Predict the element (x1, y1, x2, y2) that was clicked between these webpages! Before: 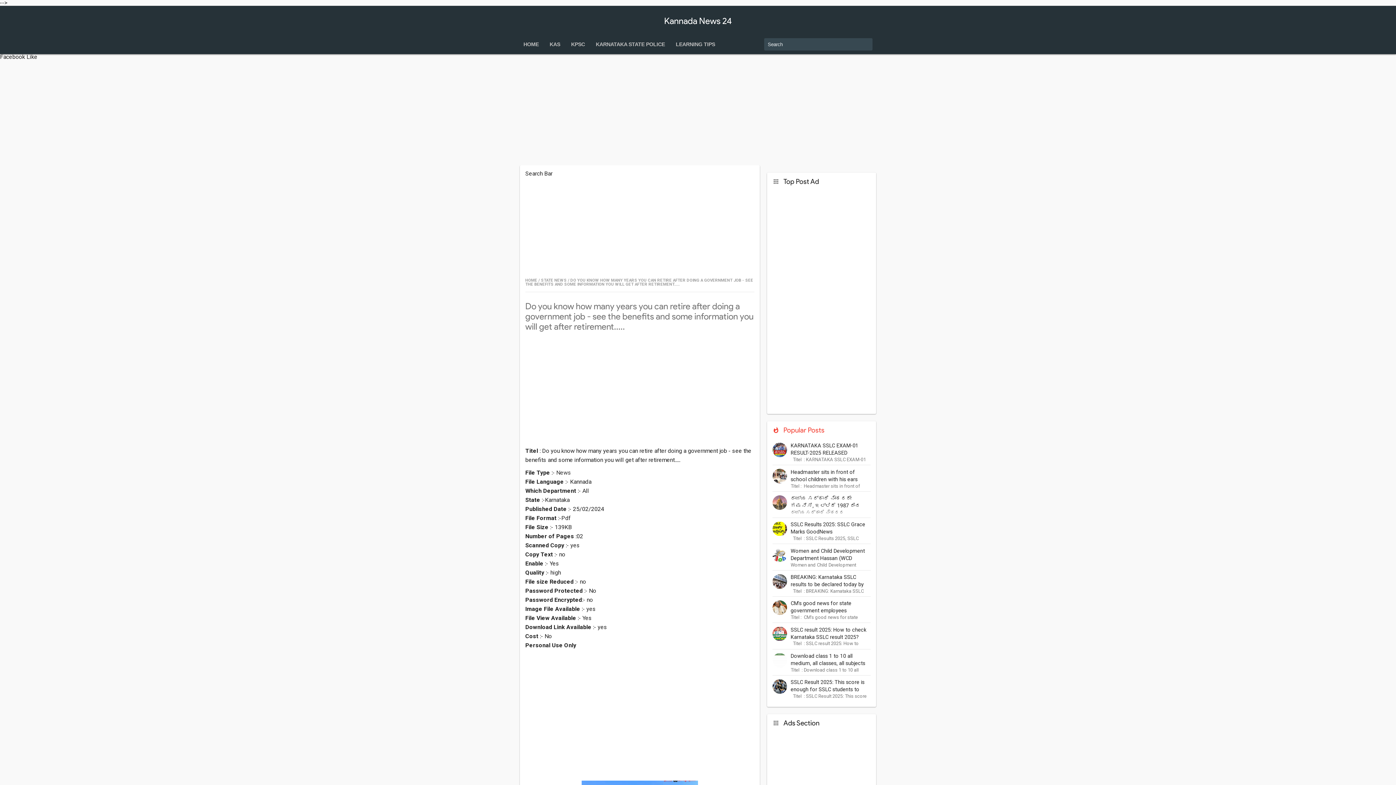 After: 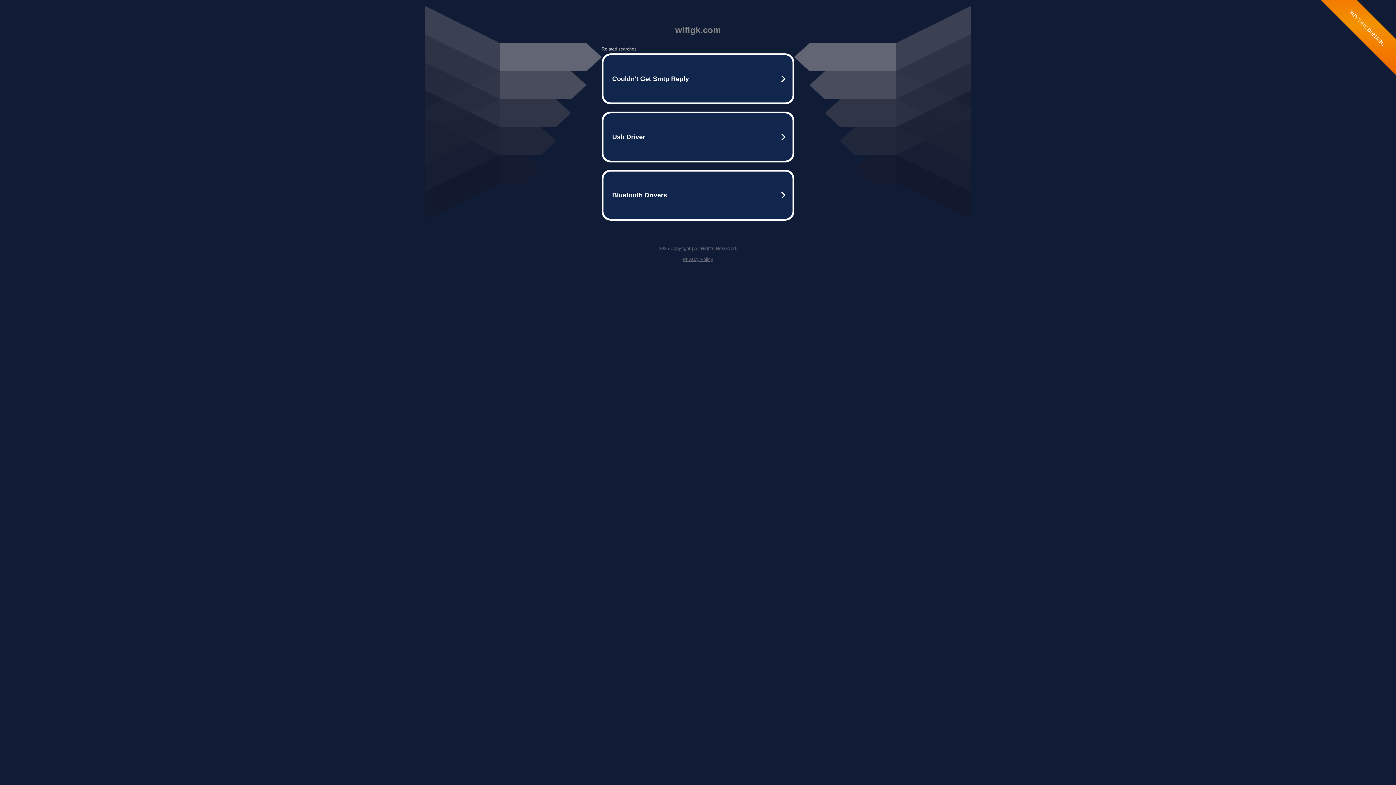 Action: label: KAS bbox: (544, 34, 565, 54)